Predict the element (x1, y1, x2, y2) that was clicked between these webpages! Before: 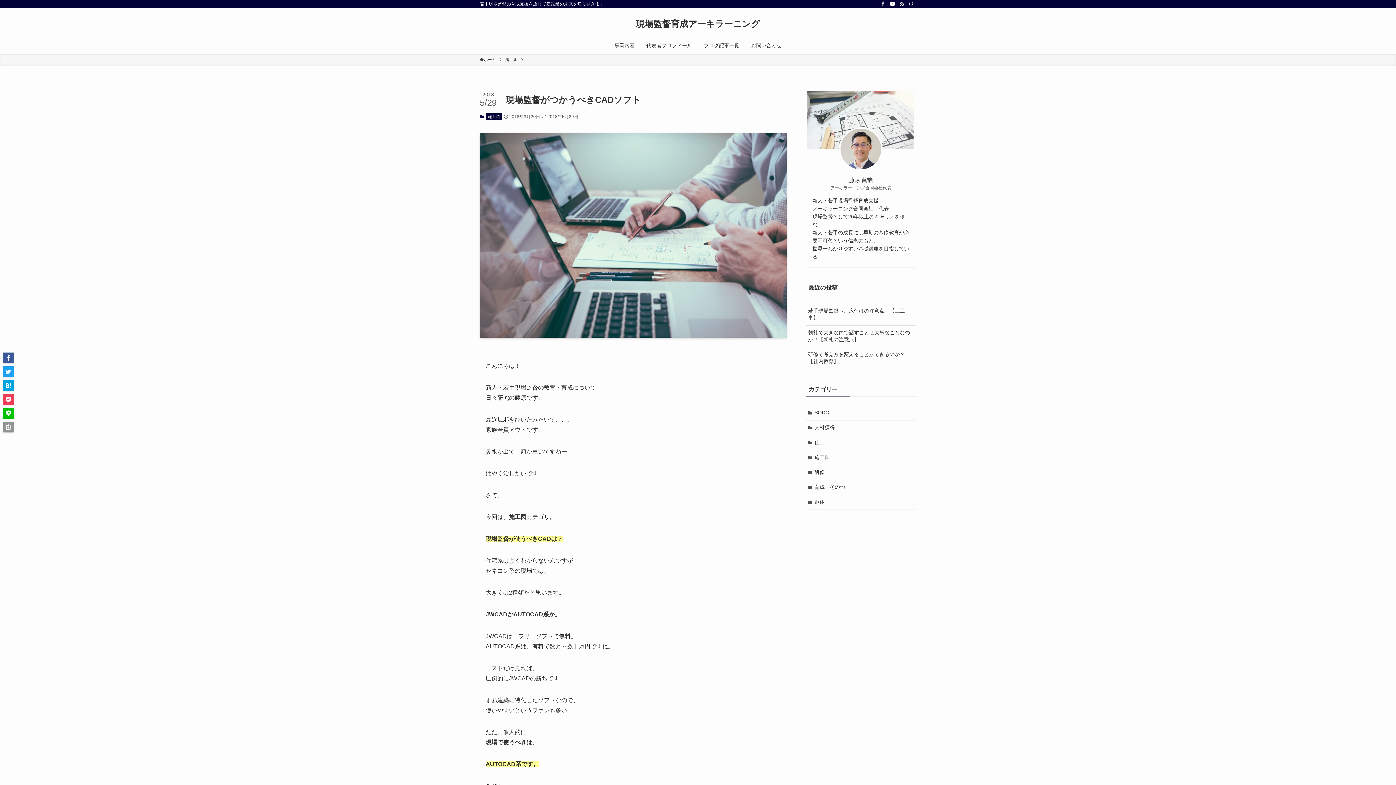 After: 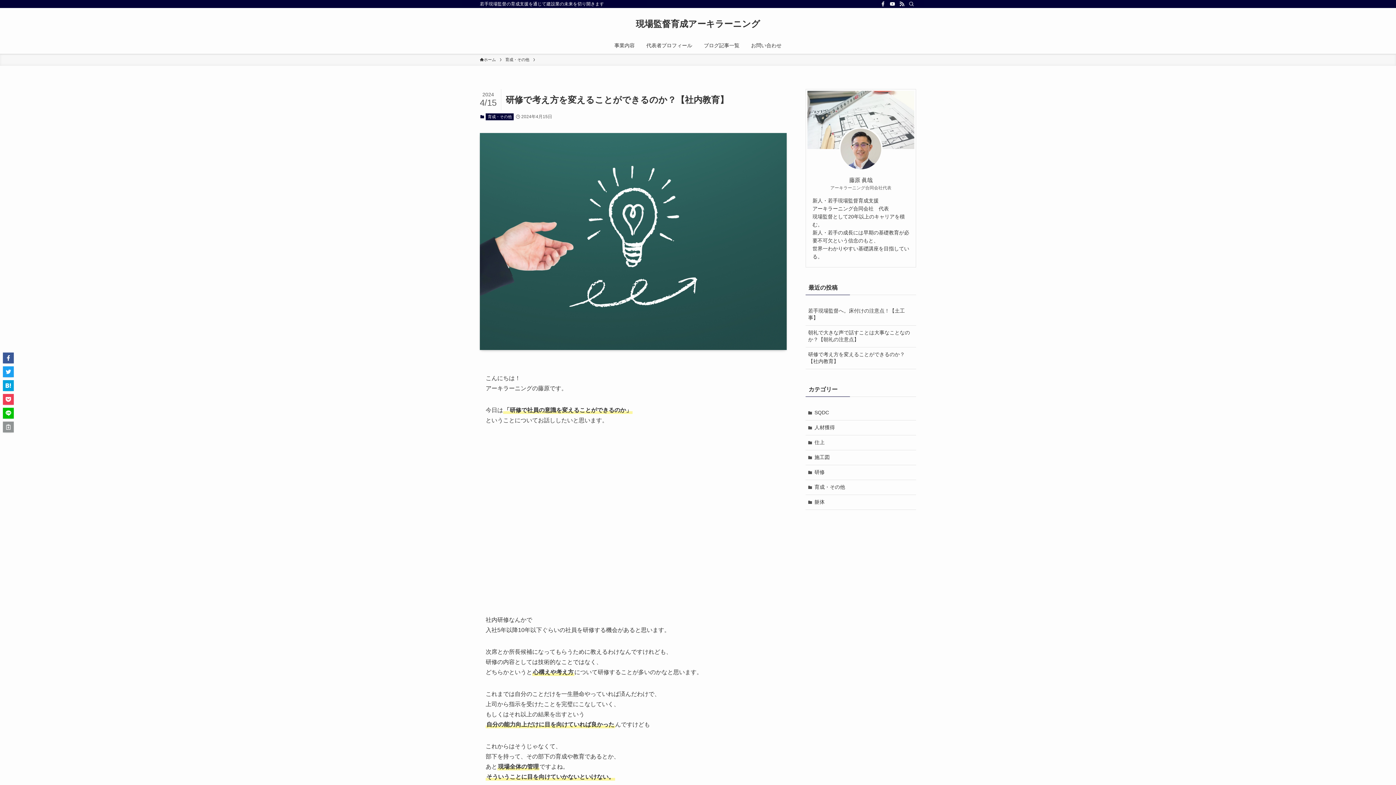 Action: bbox: (805, 347, 916, 368) label: 研修で考え方を変えることができるのか？【社内教育】